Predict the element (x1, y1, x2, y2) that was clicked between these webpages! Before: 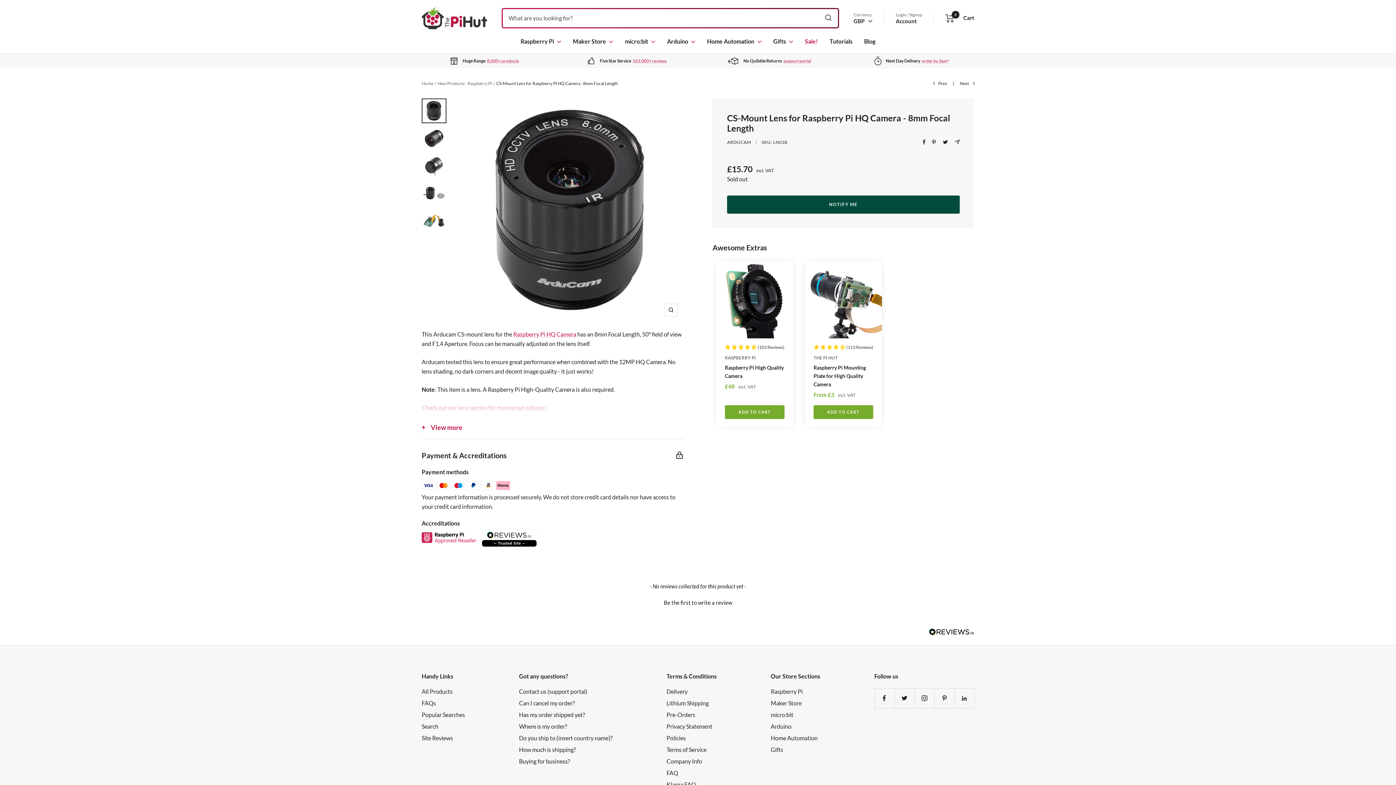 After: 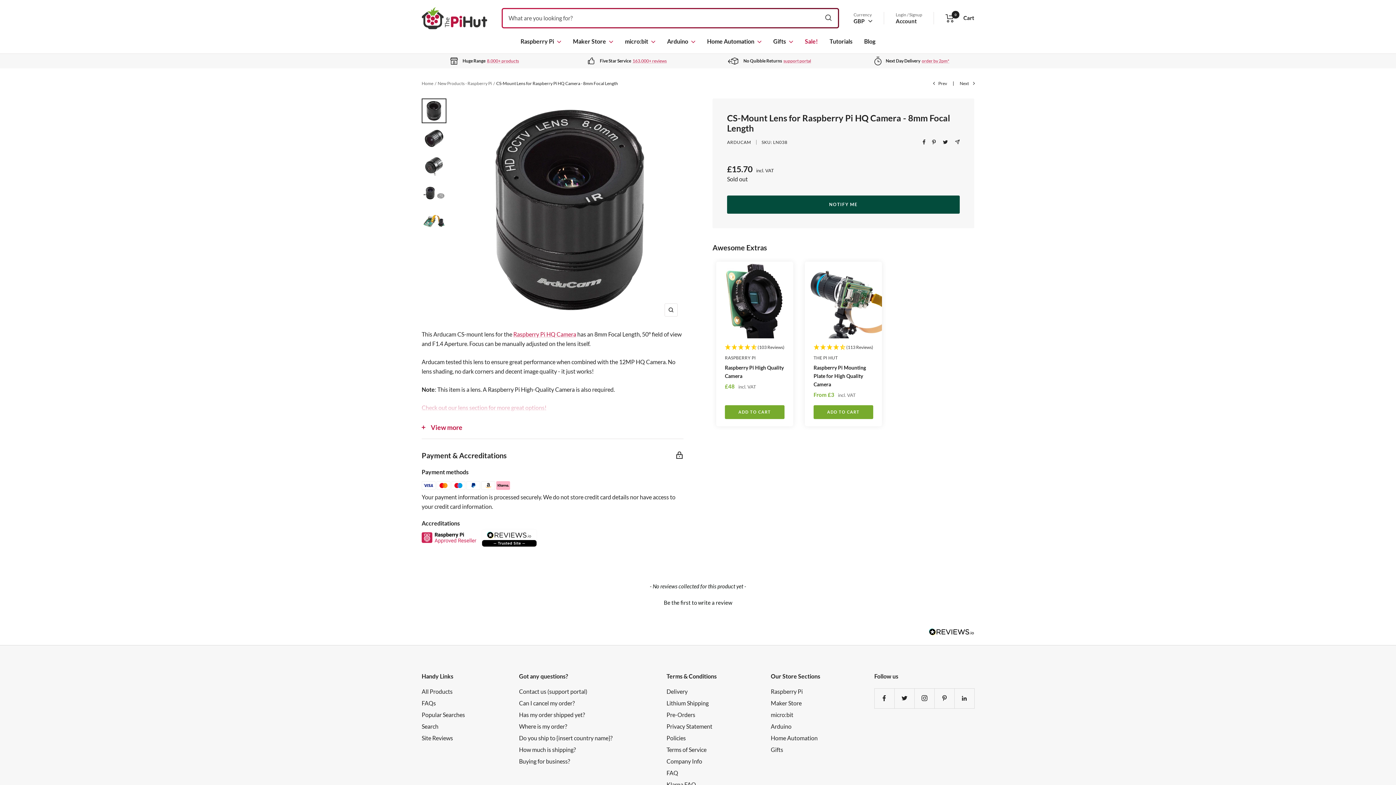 Action: bbox: (421, 98, 446, 123)